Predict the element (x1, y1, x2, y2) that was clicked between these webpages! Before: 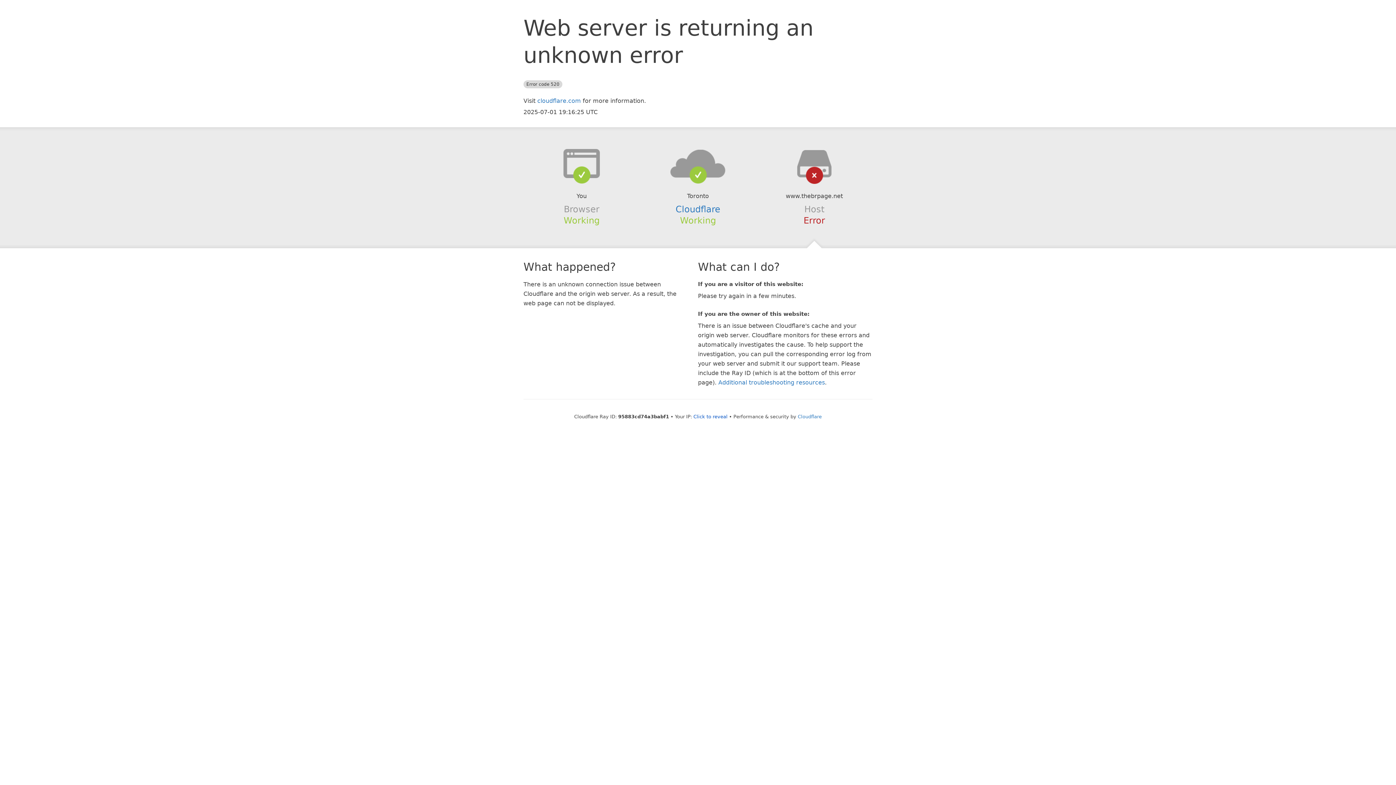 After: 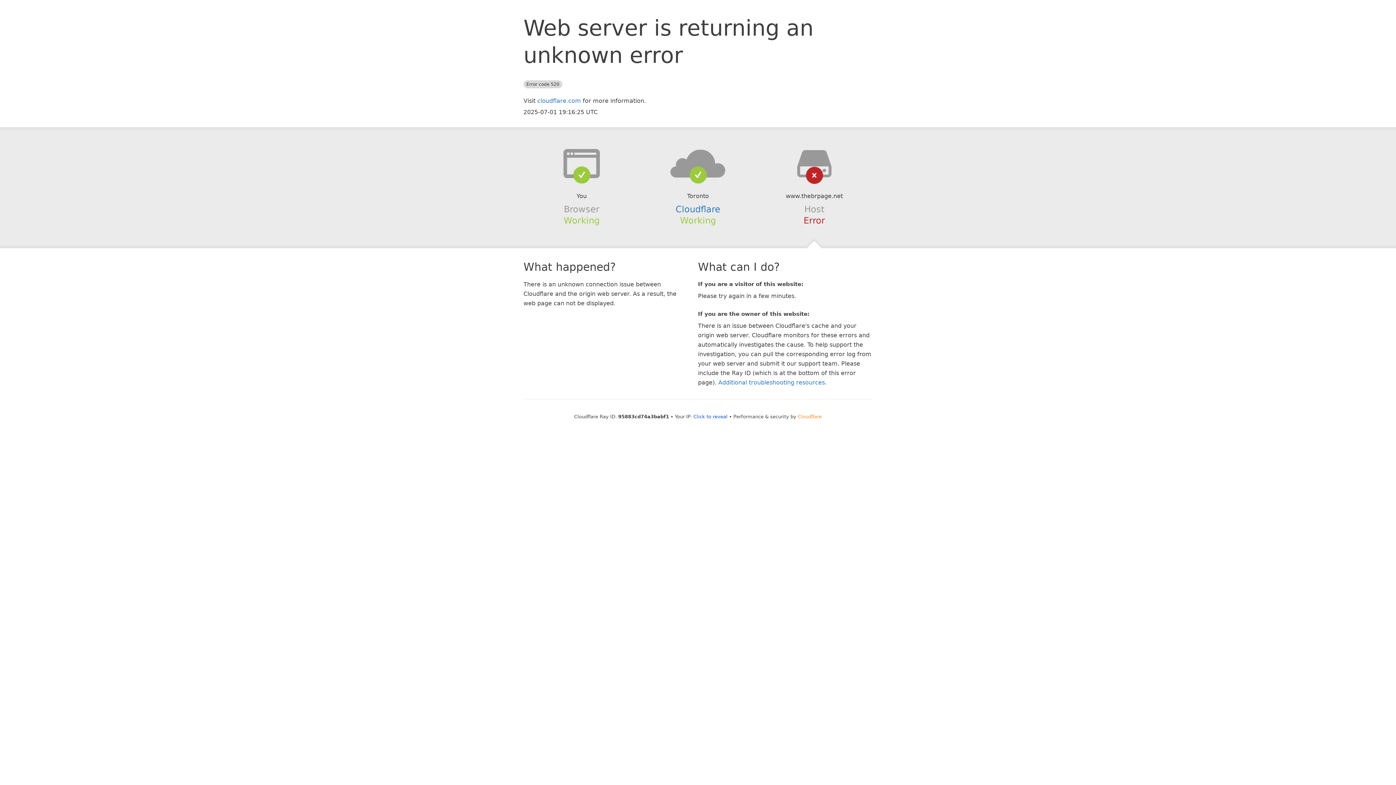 Action: bbox: (798, 414, 822, 419) label: Cloudflare